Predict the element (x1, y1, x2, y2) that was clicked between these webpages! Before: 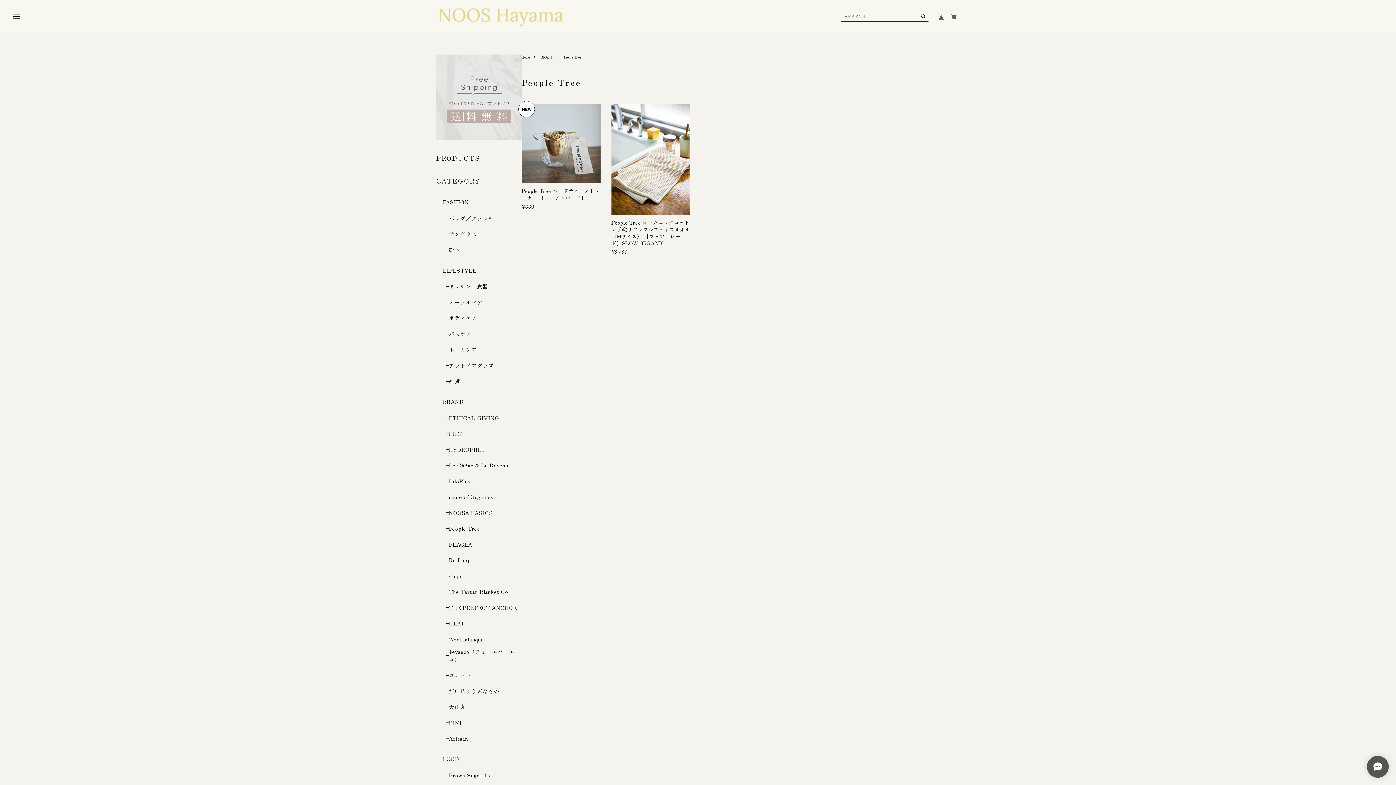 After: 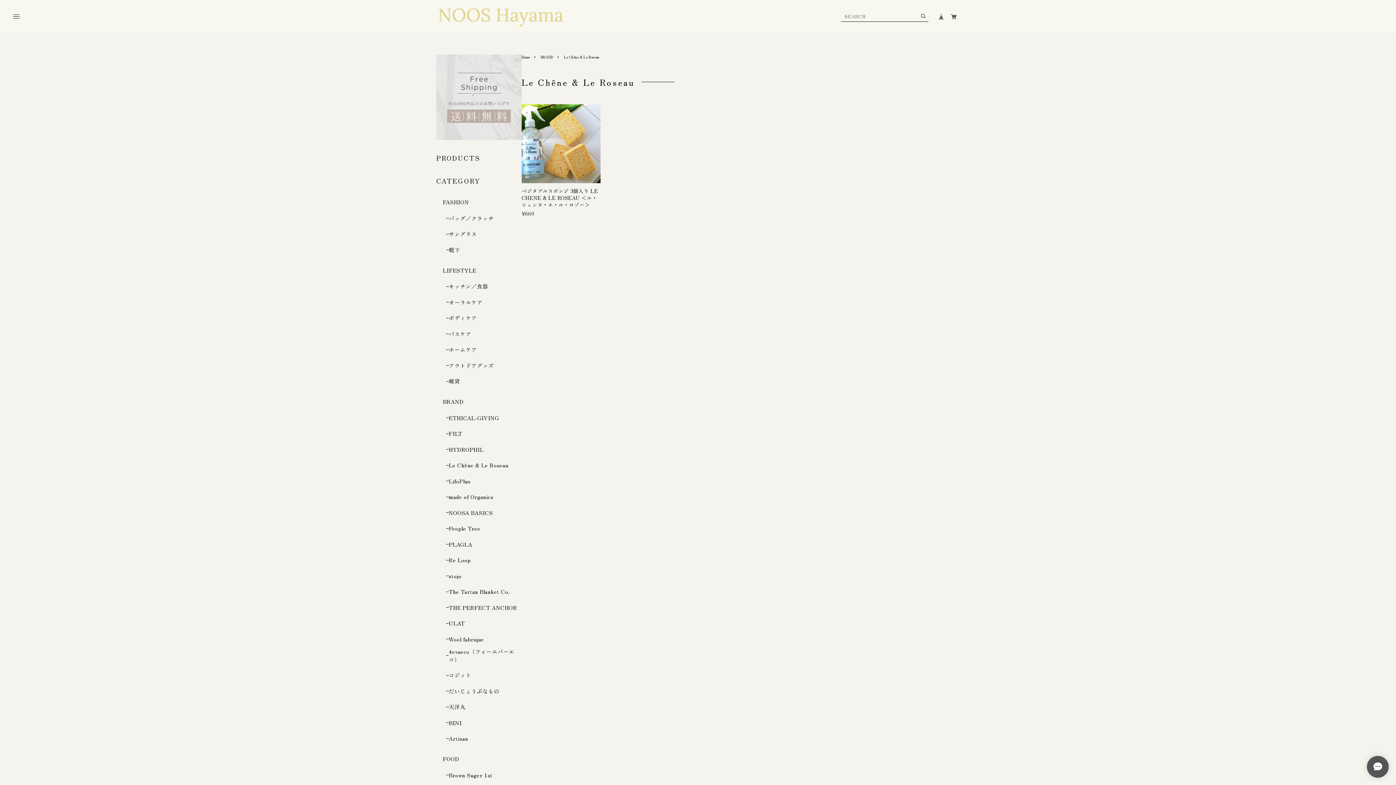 Action: label: Le Chêne & Le Roseau bbox: (446, 461, 508, 469)